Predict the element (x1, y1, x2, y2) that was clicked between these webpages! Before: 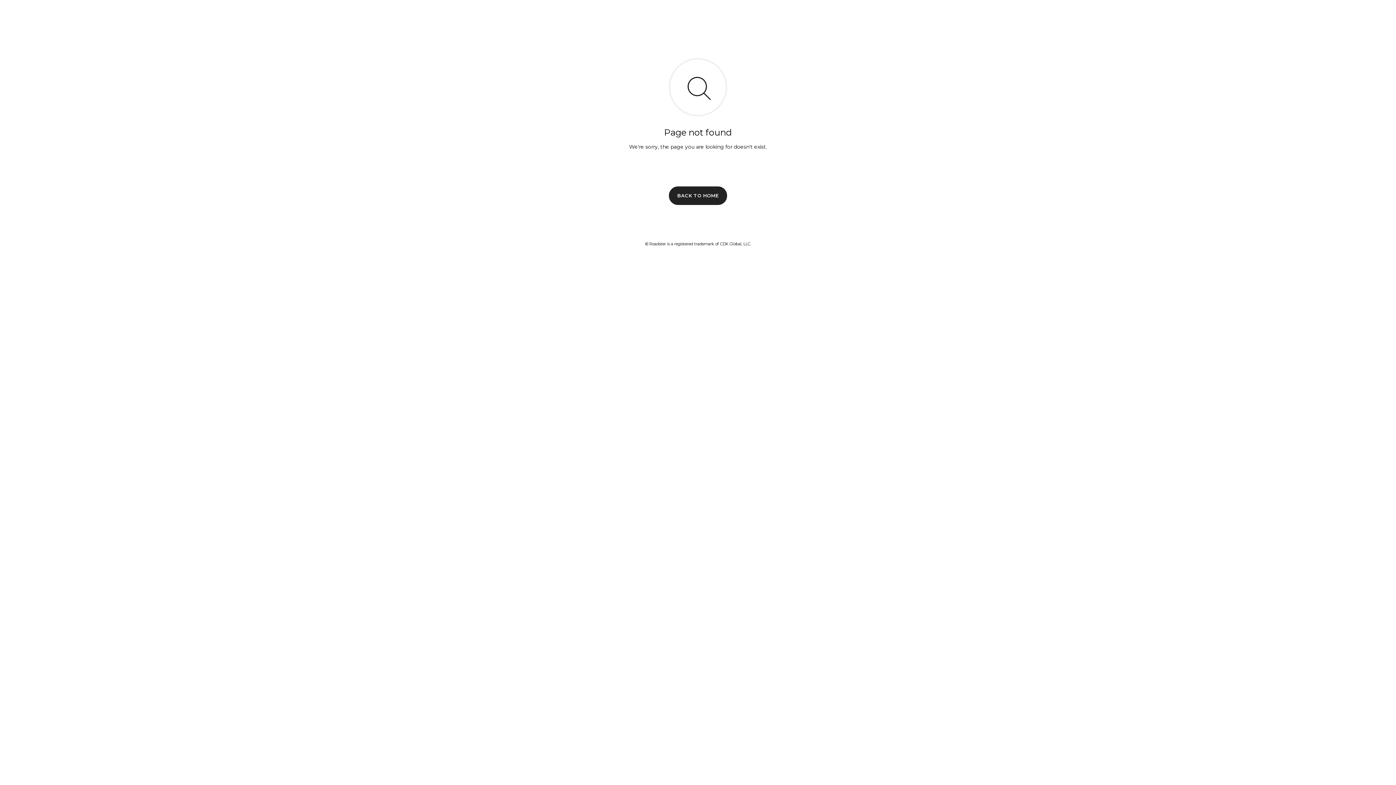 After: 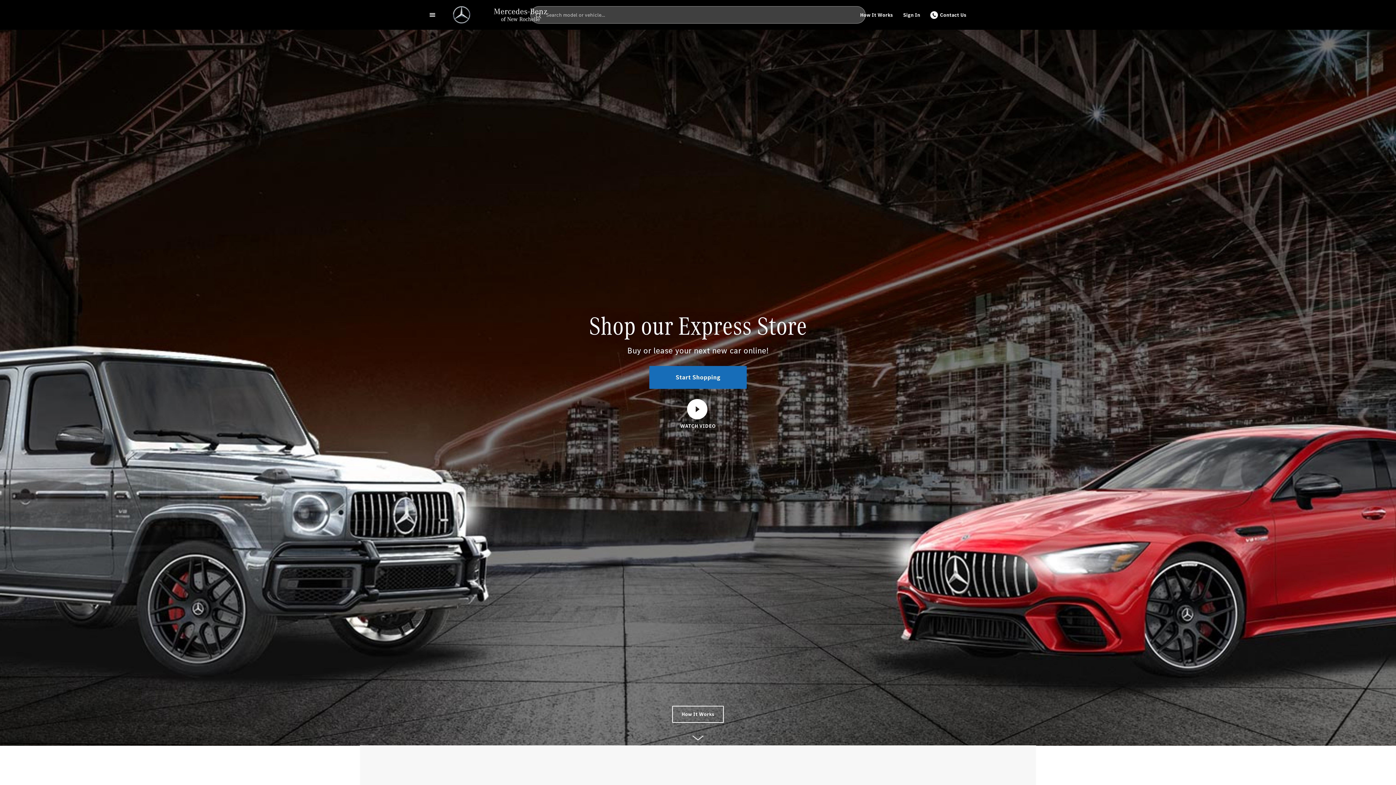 Action: label: BACK TO HOME bbox: (669, 186, 727, 204)